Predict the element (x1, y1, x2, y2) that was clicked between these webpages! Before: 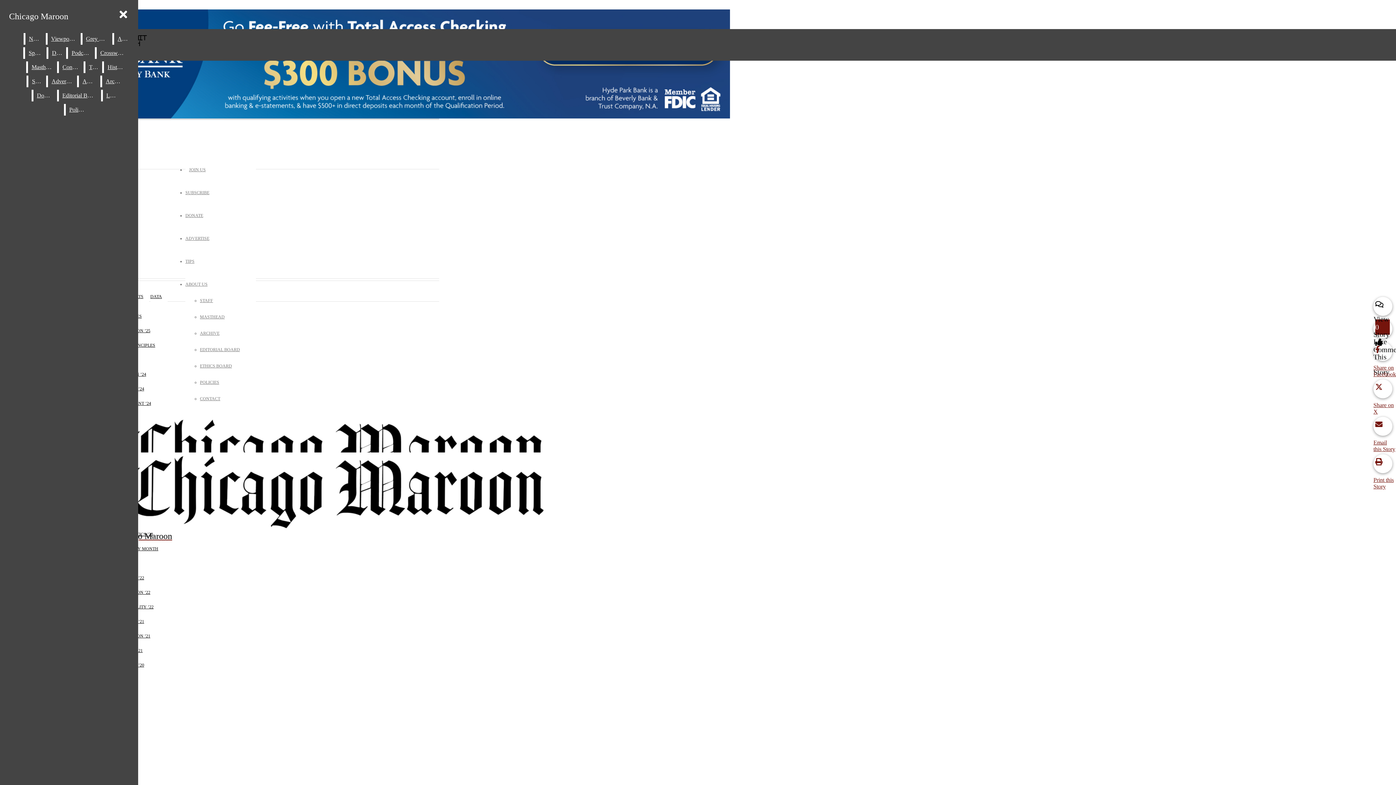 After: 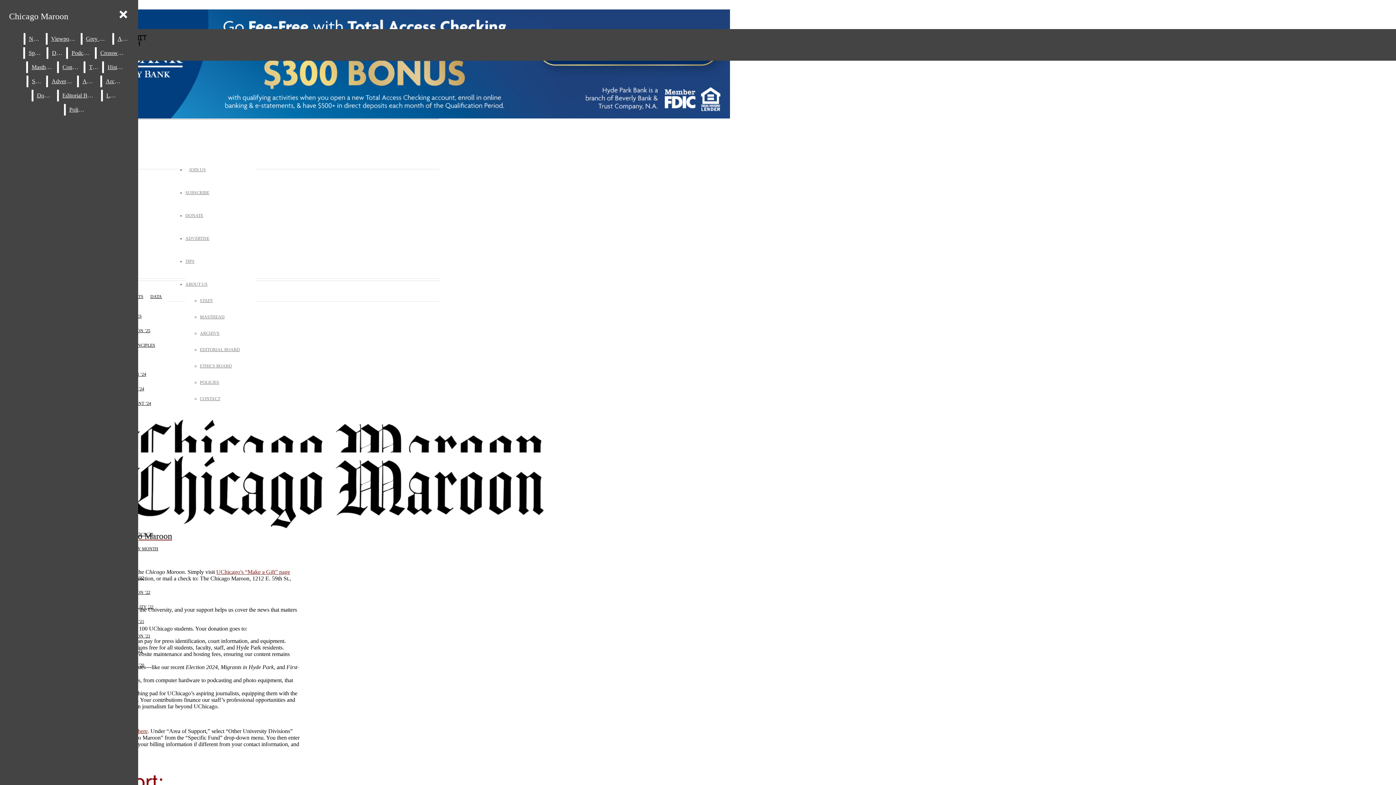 Action: bbox: (33, 89, 55, 101) label: Donate